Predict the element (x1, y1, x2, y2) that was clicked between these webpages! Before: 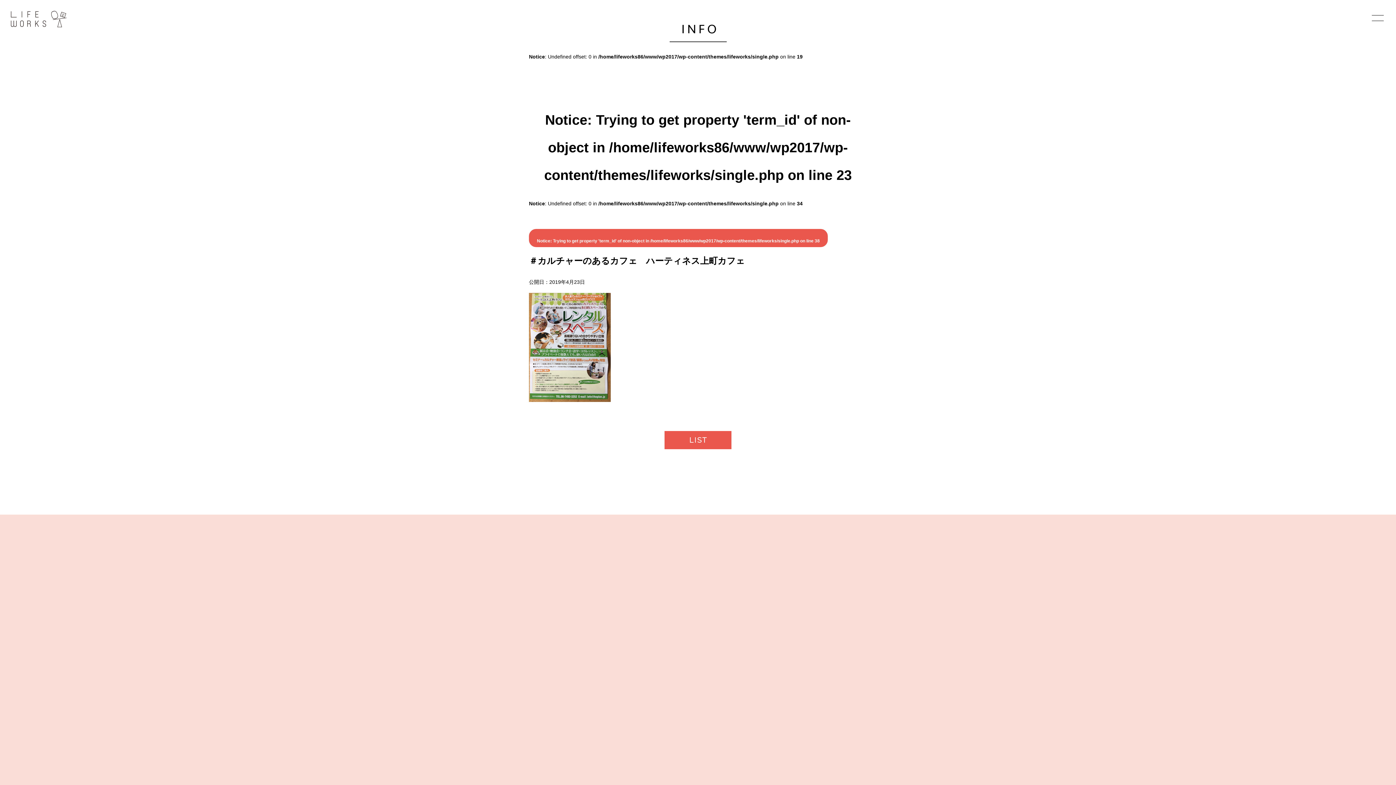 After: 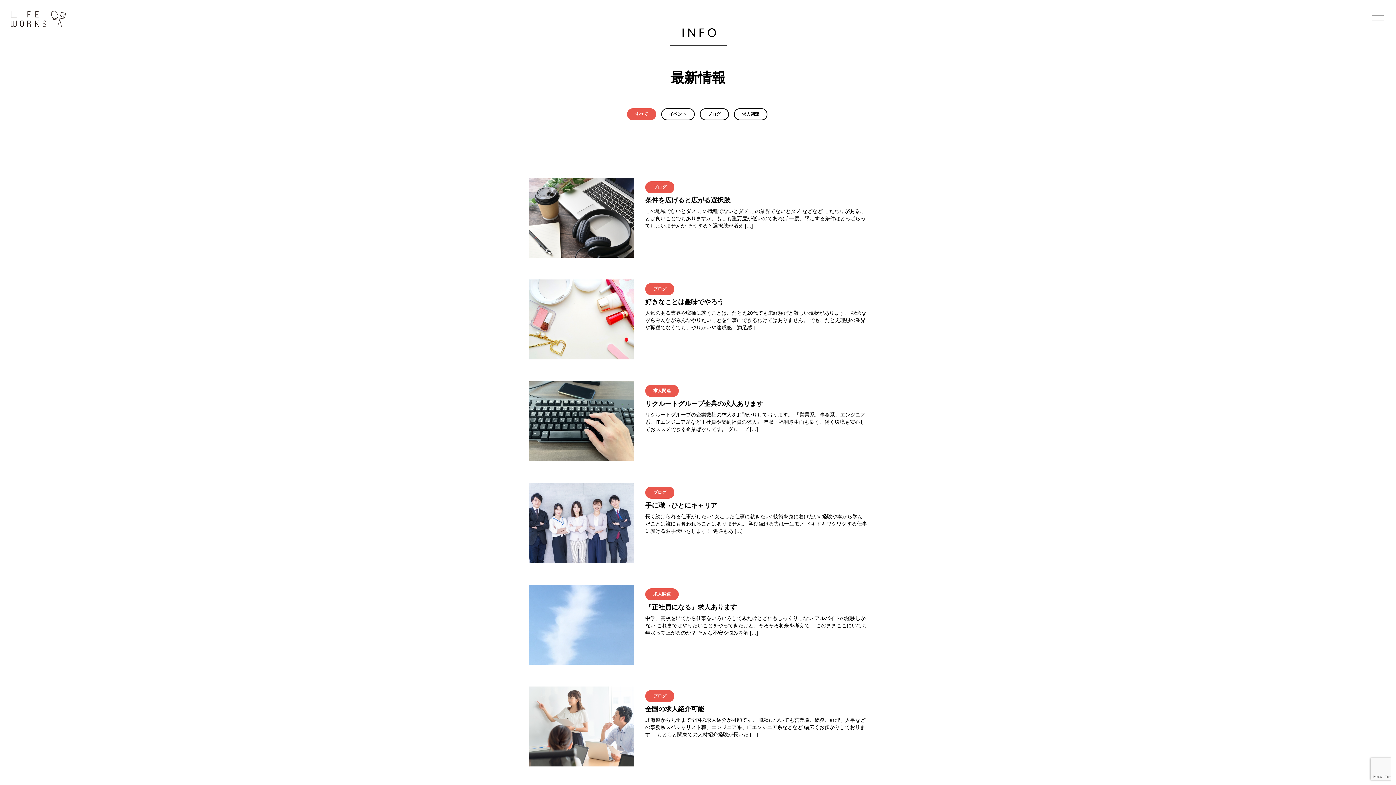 Action: label: LIST bbox: (664, 431, 731, 449)